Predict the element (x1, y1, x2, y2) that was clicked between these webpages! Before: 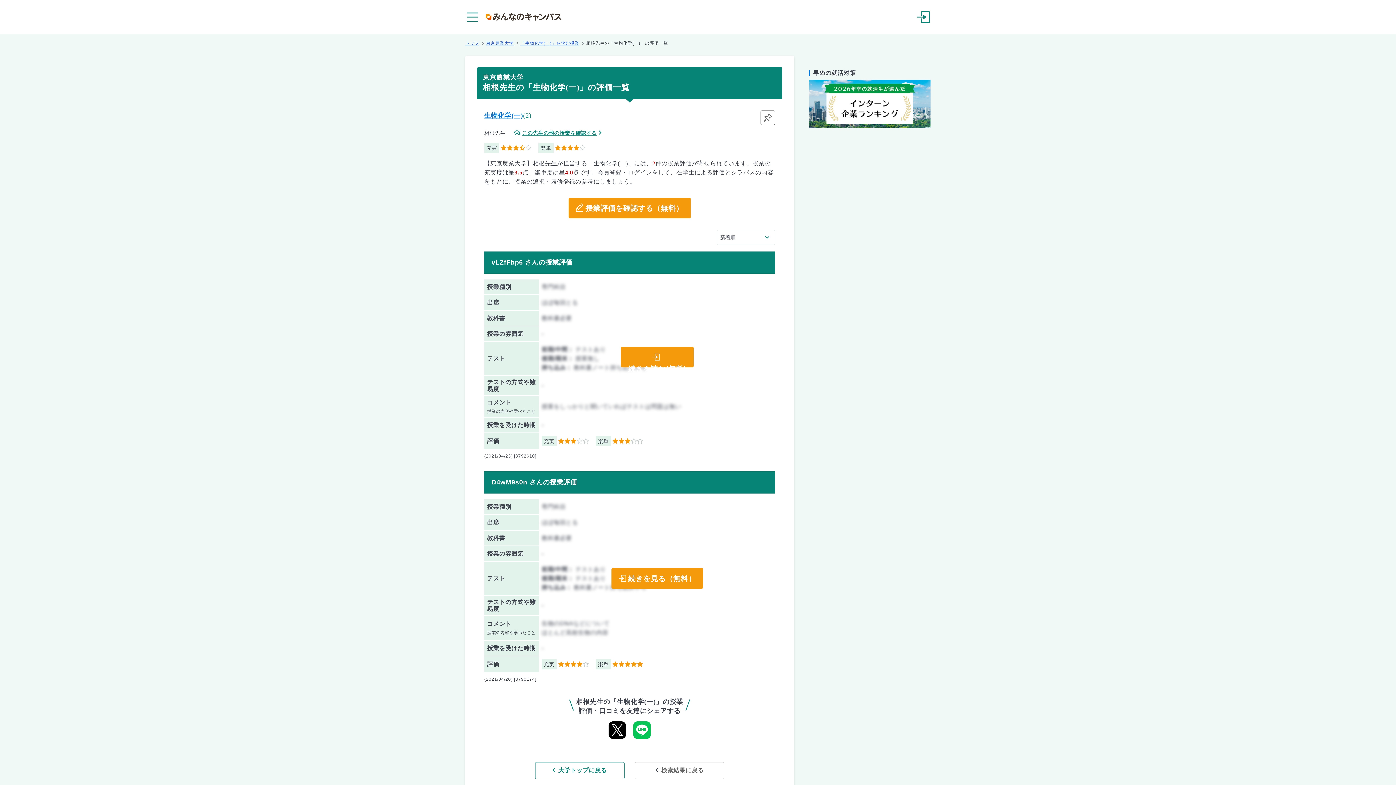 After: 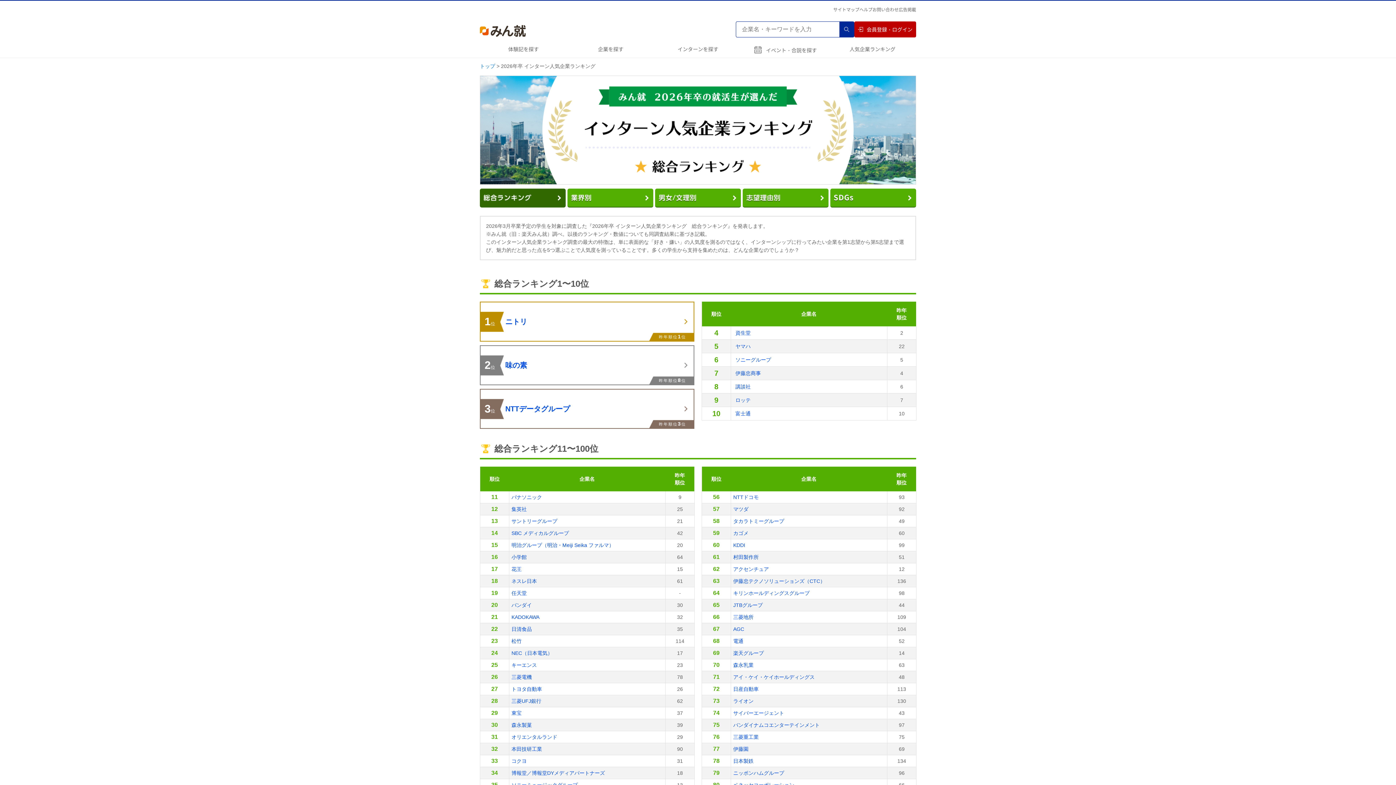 Action: bbox: (809, 80, 930, 86)